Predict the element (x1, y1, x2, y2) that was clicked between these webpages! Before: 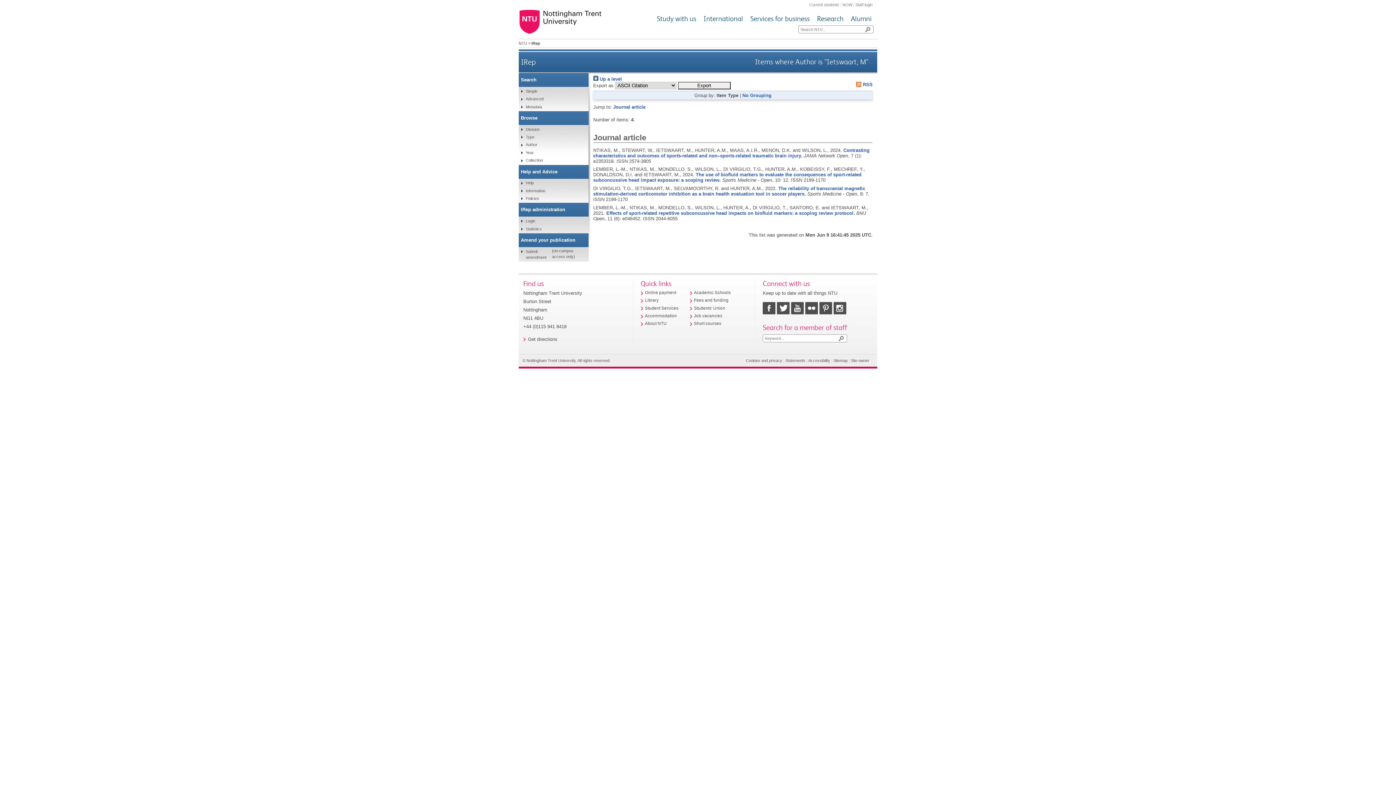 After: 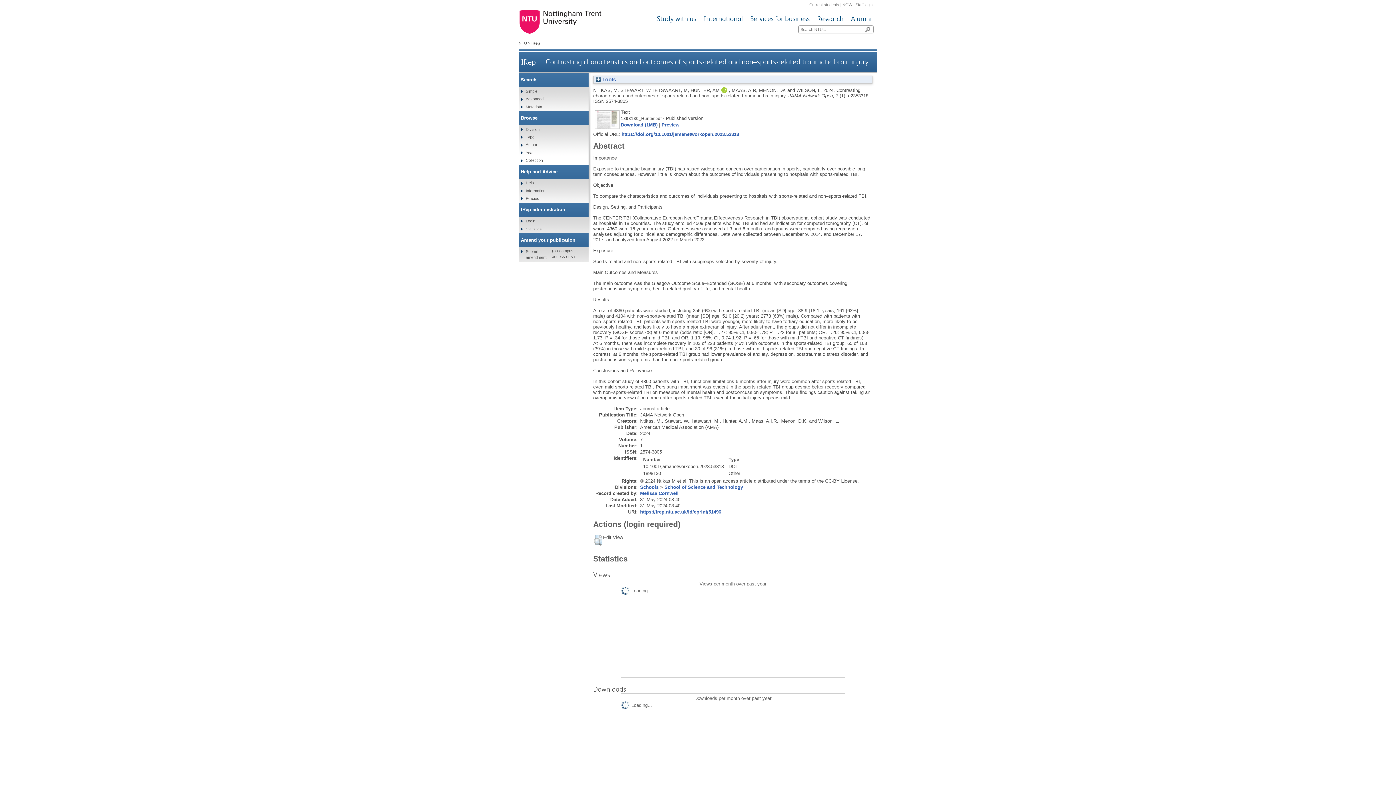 Action: label: Contrasting characteristics and outcomes of sports-related and non–sports-related traumatic brain injury. bbox: (593, 147, 869, 158)